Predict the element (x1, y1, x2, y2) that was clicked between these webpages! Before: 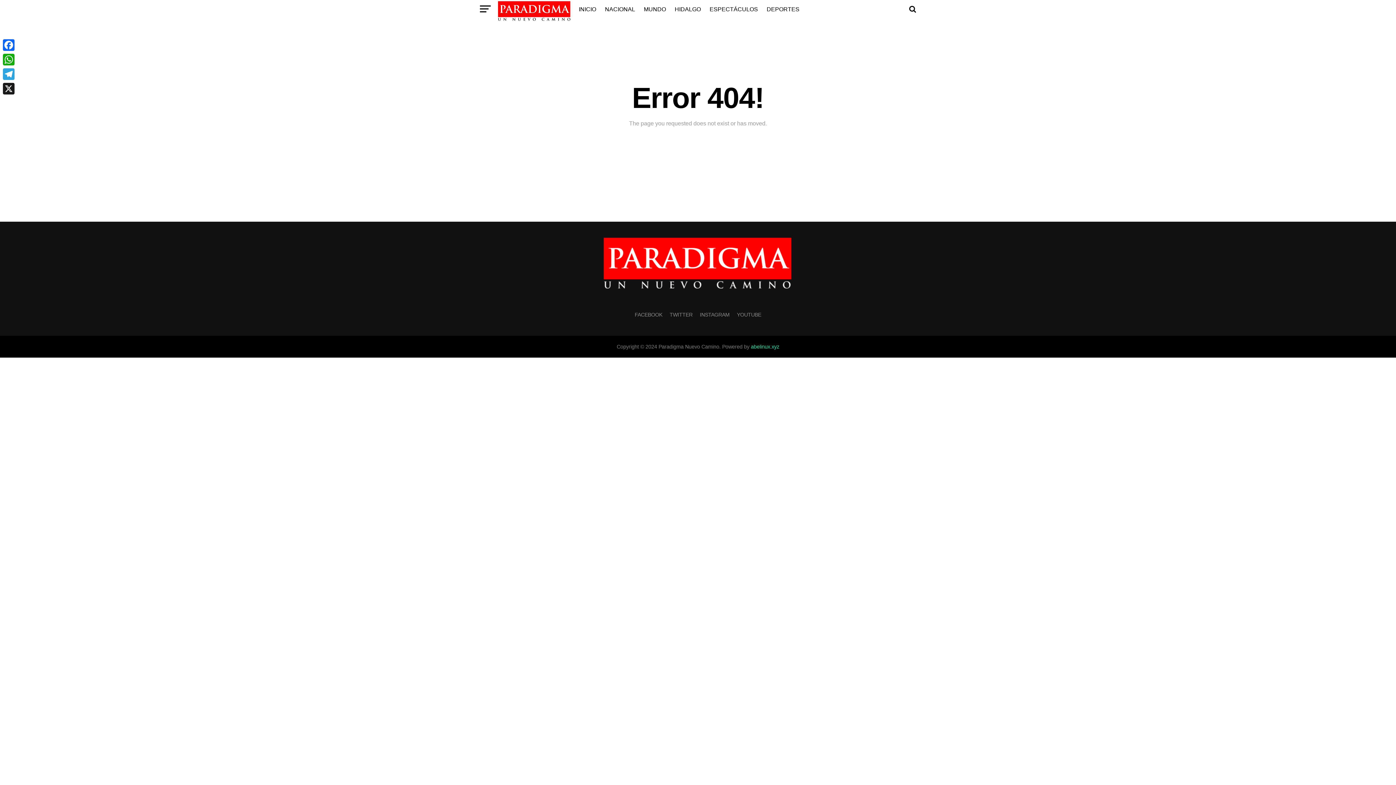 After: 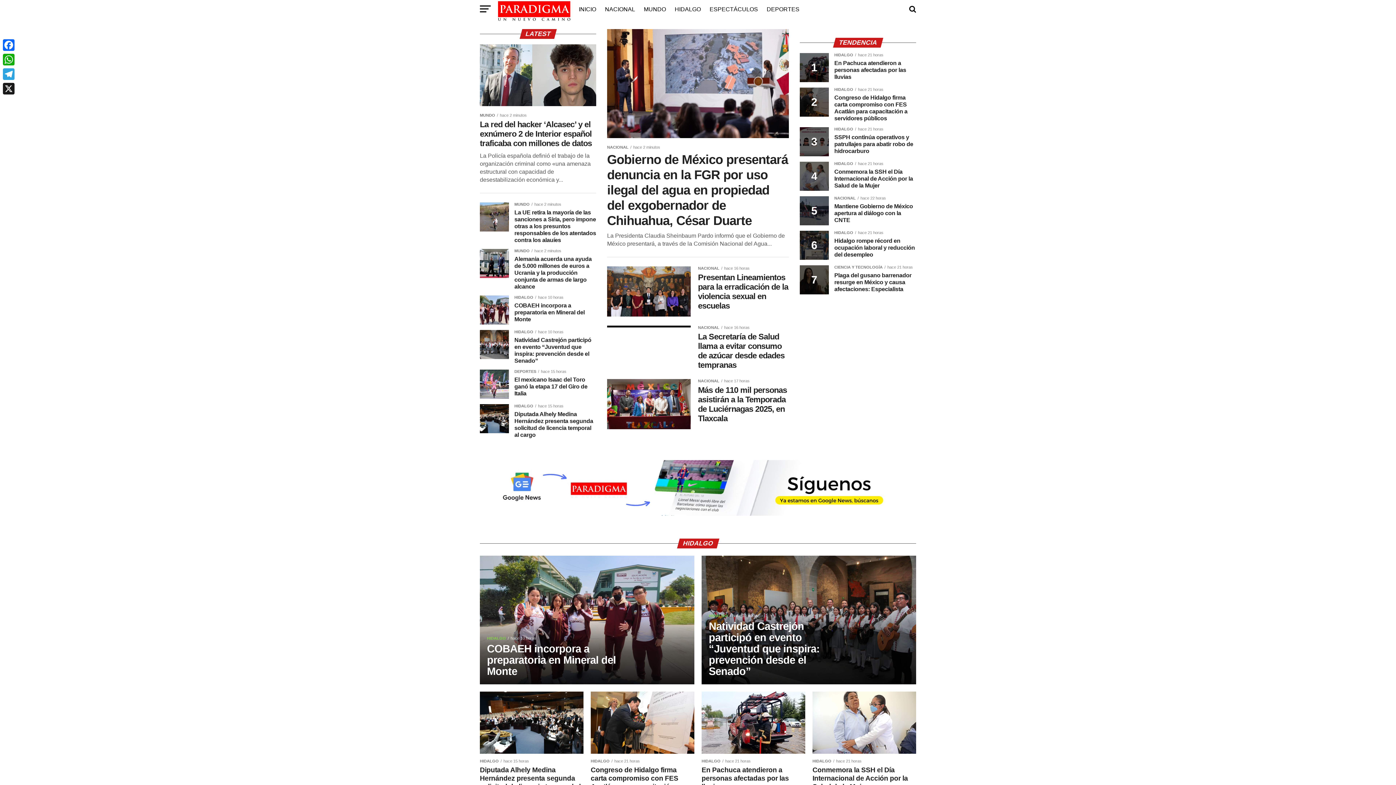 Action: bbox: (498, 16, 570, 22)